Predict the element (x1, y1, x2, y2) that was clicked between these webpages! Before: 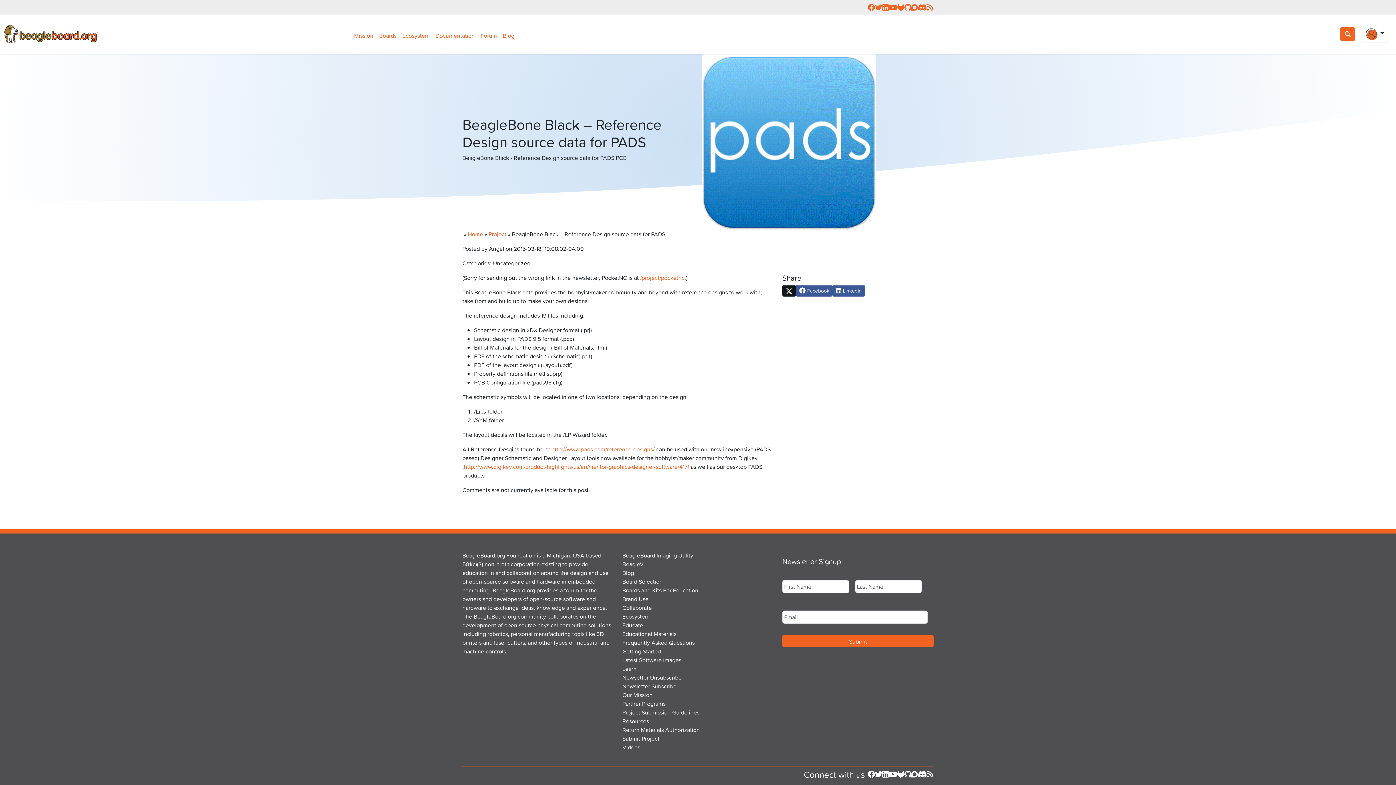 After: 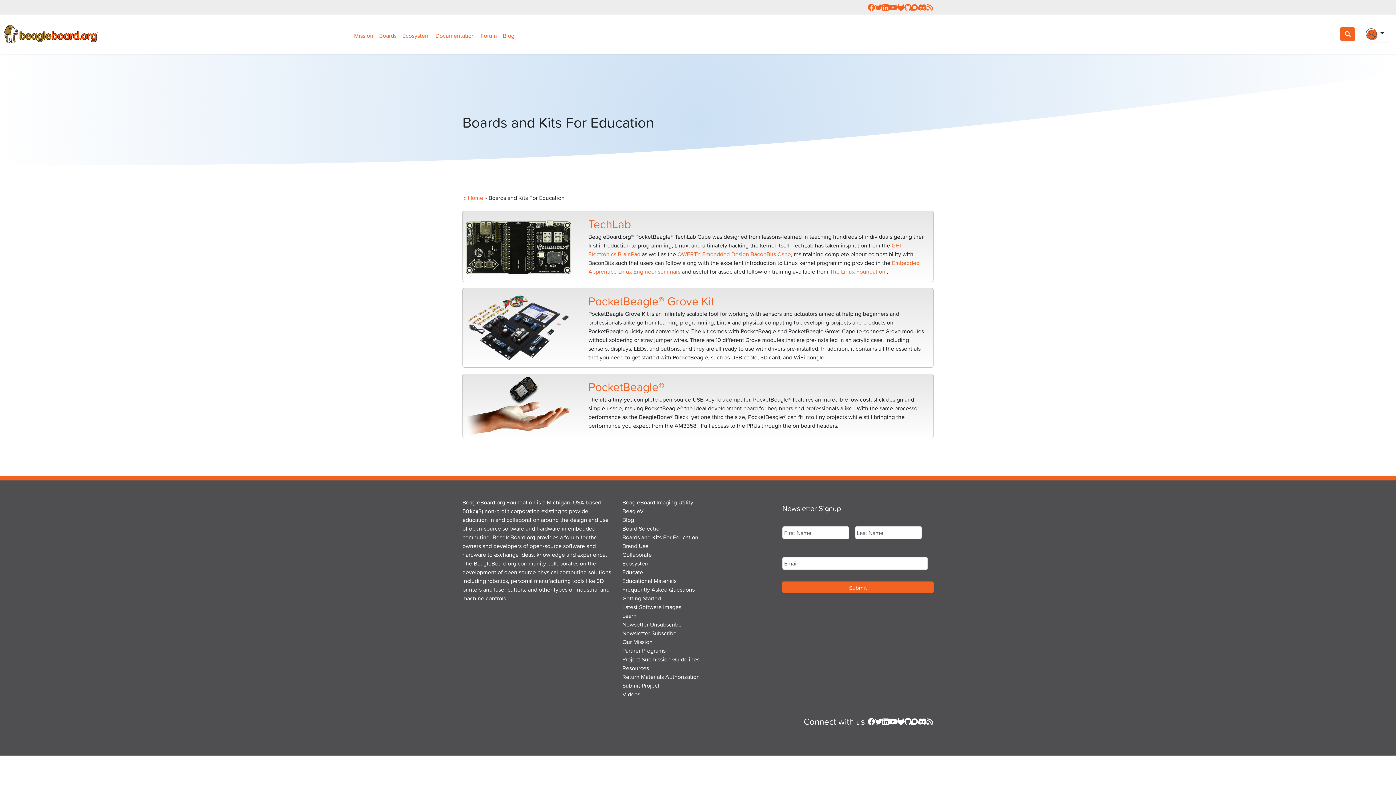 Action: bbox: (622, 586, 698, 594) label: Boards and Kits For Education